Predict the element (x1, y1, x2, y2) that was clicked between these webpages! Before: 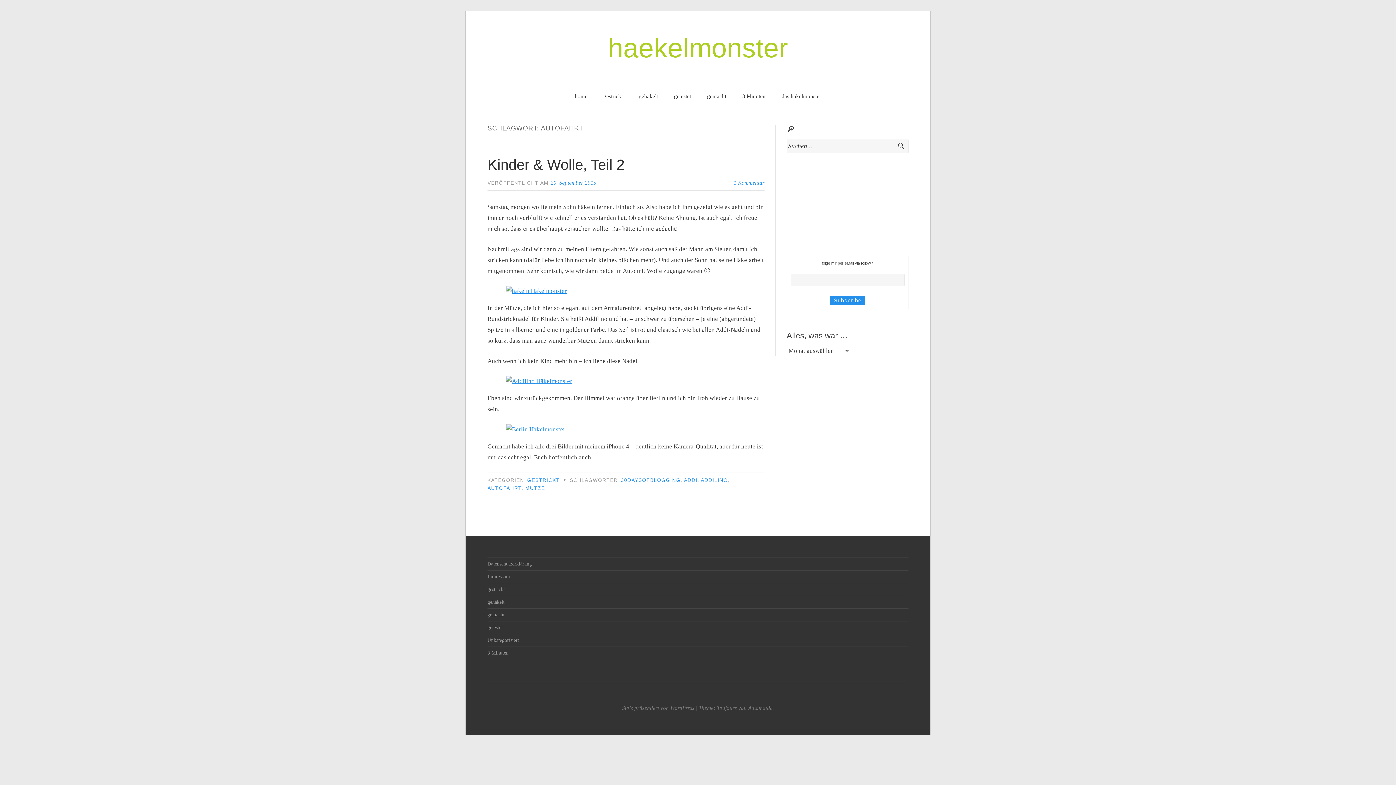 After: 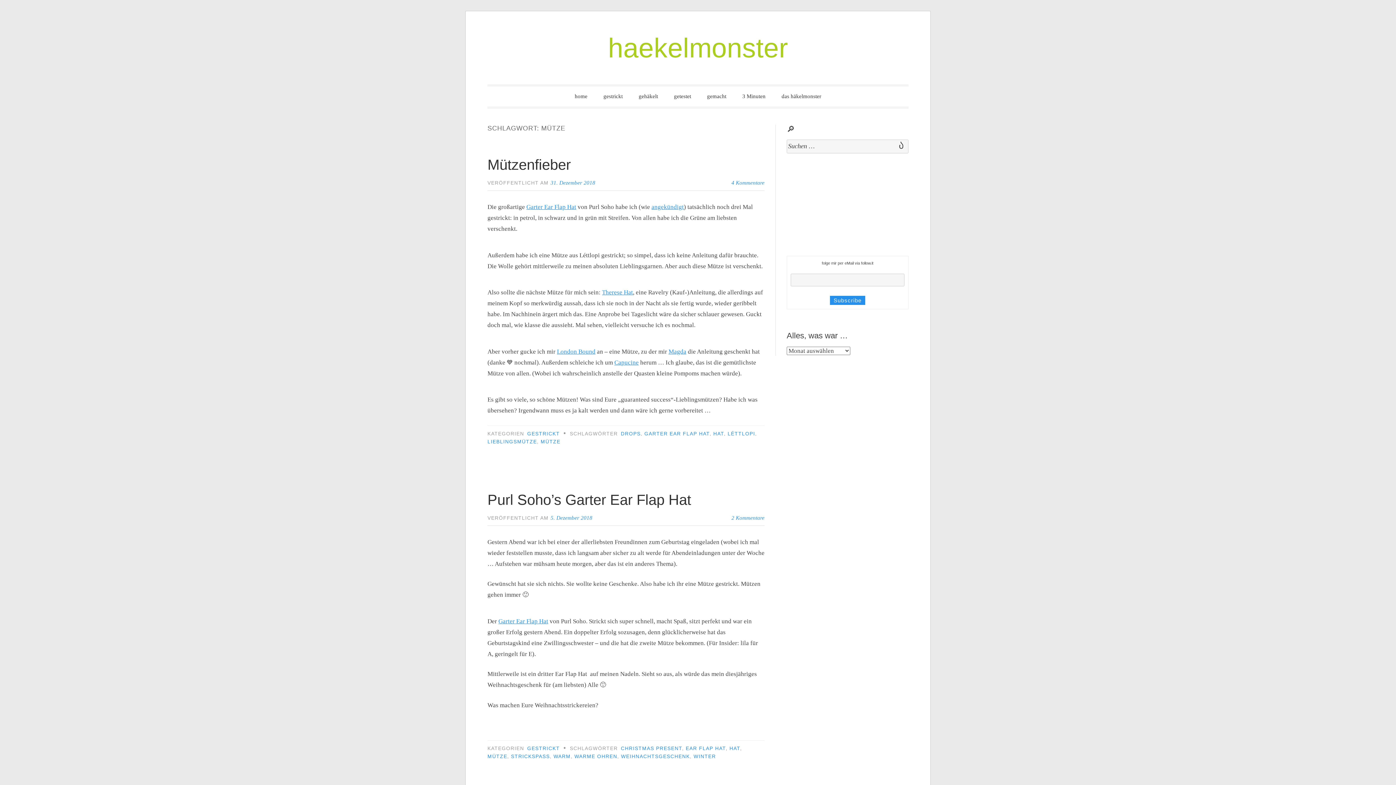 Action: label: MÜTZE bbox: (525, 485, 545, 491)